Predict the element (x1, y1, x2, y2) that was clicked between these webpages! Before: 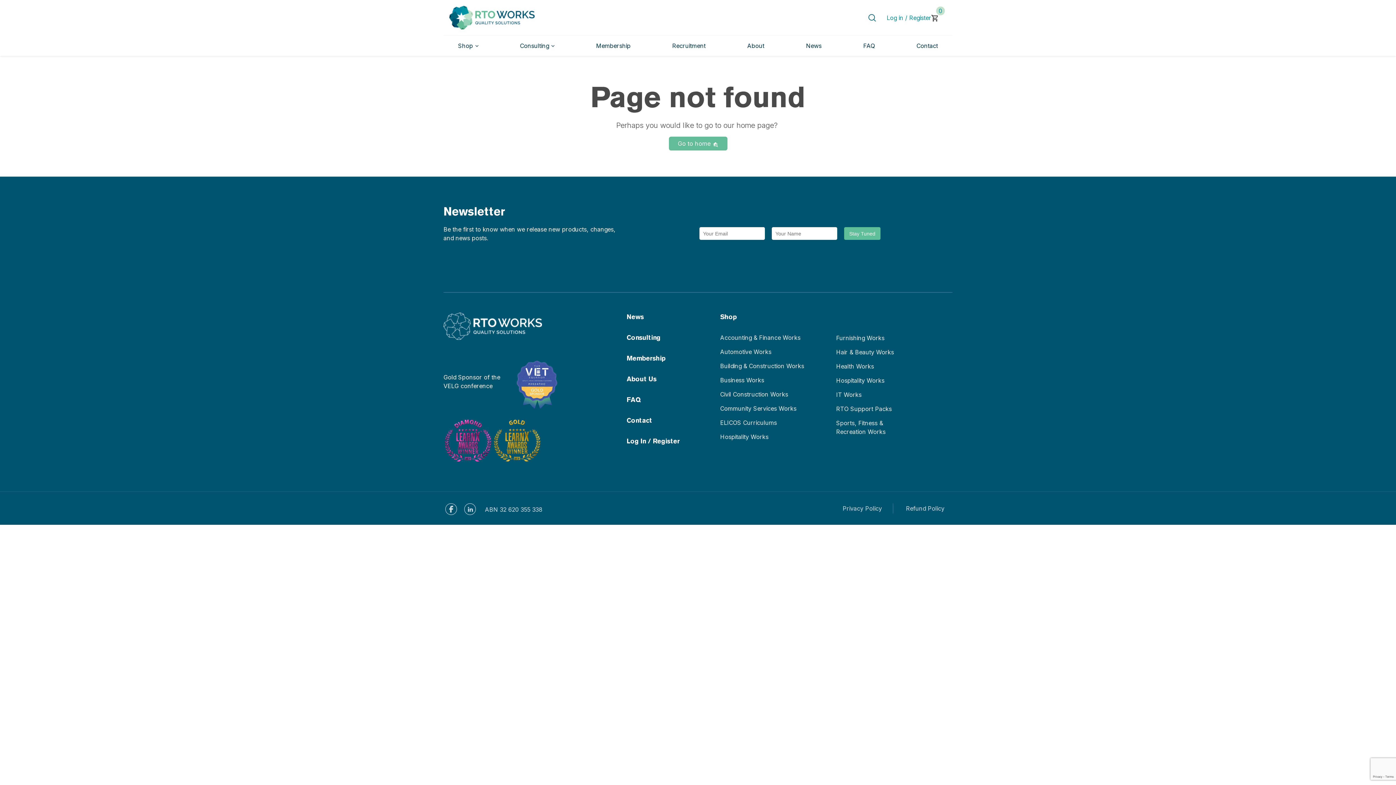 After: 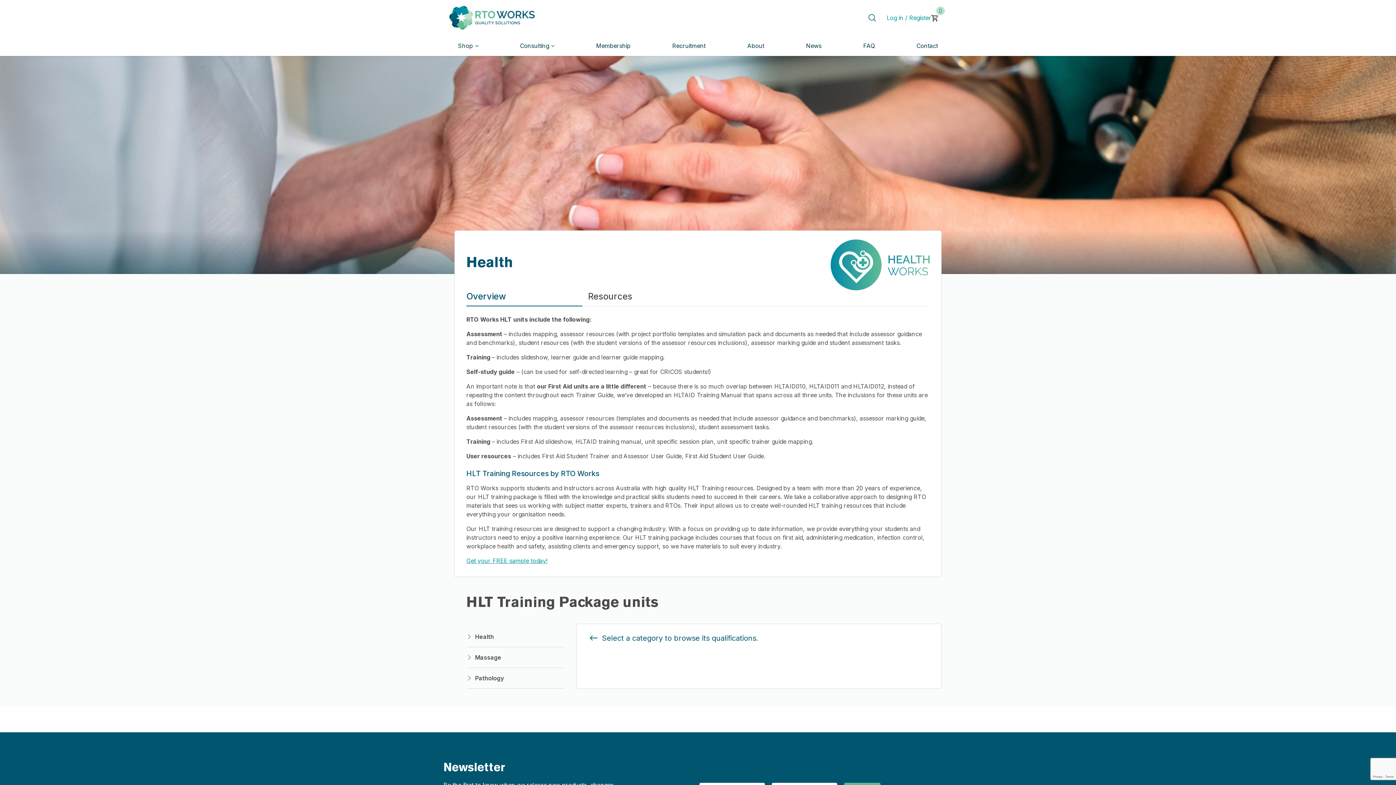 Action: label: Health Works bbox: (836, 362, 874, 370)